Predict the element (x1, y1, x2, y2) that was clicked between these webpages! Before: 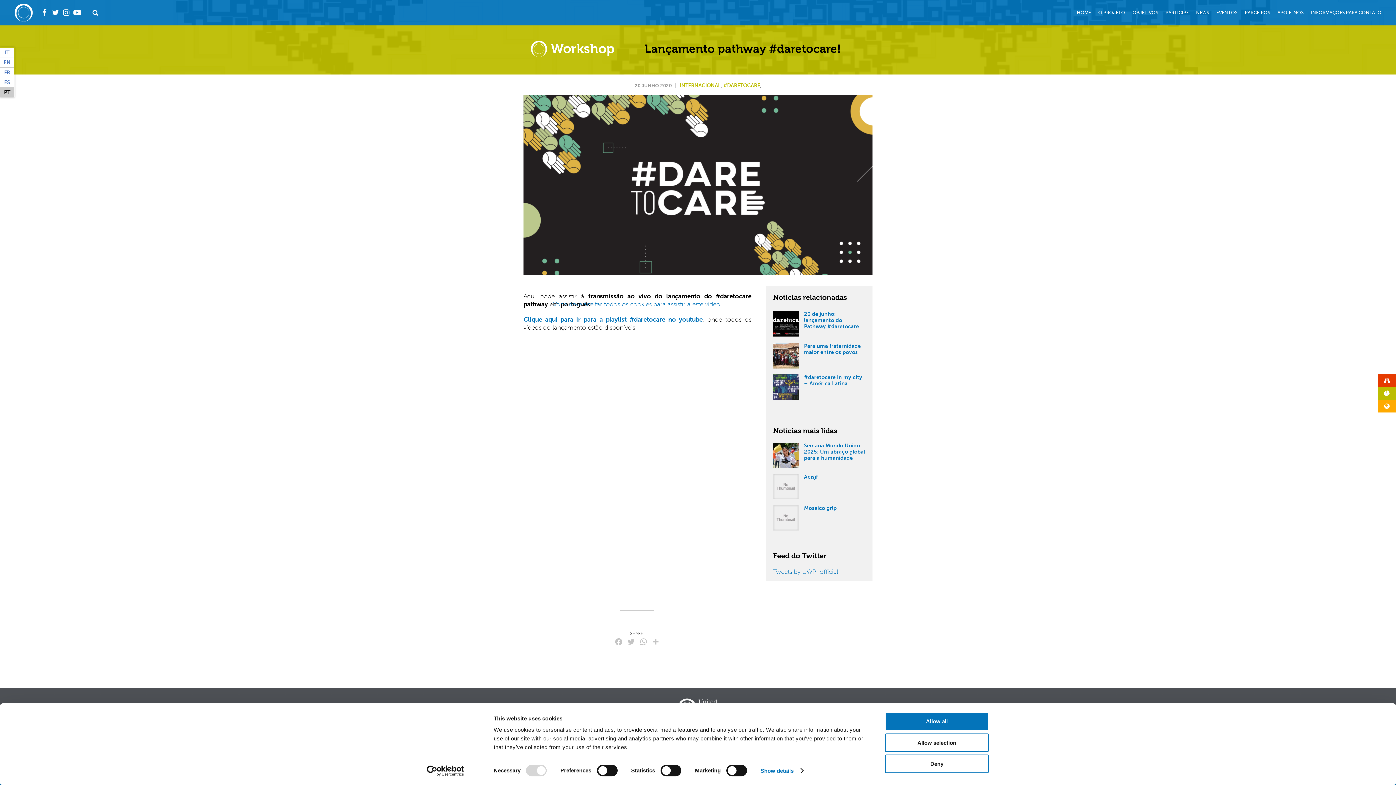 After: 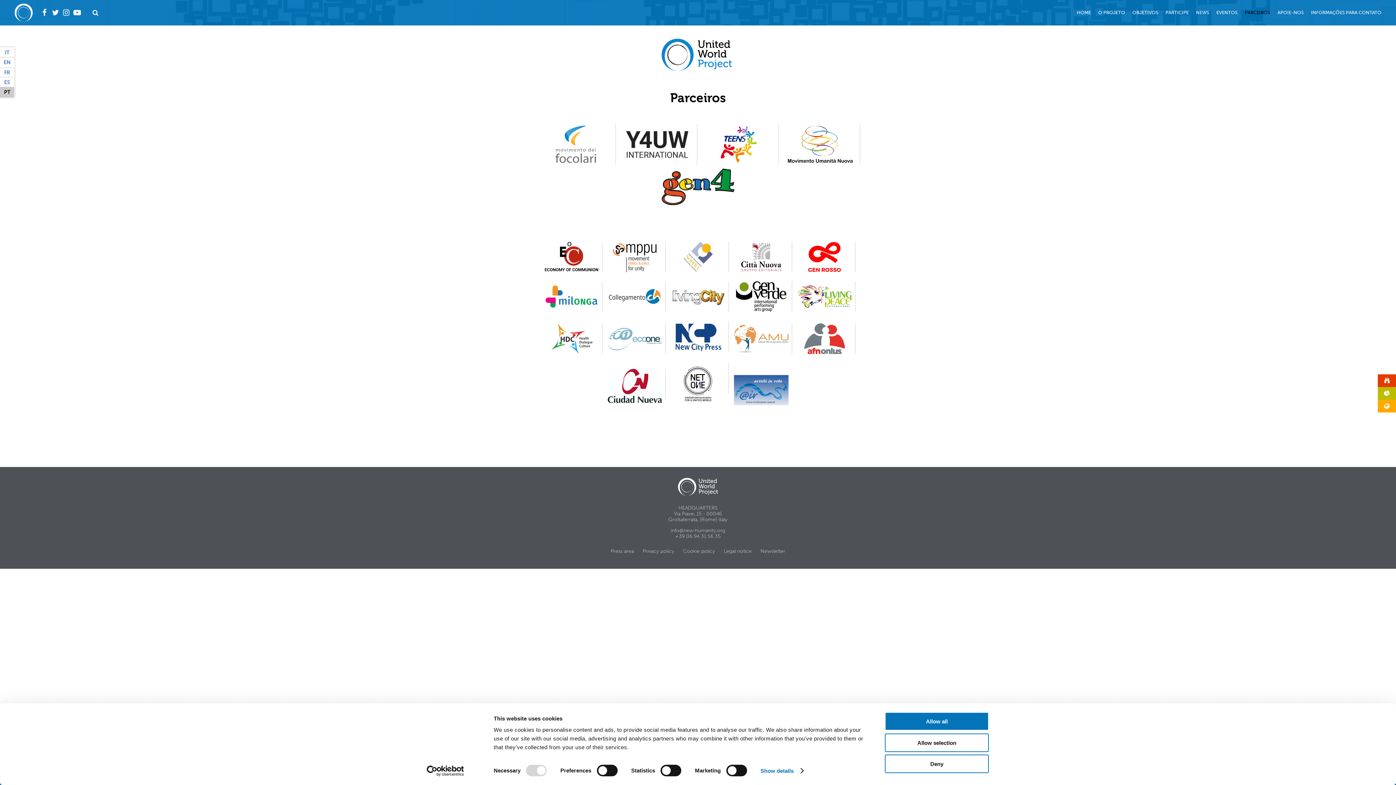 Action: label: PARCEIROS bbox: (1245, 9, 1270, 15)